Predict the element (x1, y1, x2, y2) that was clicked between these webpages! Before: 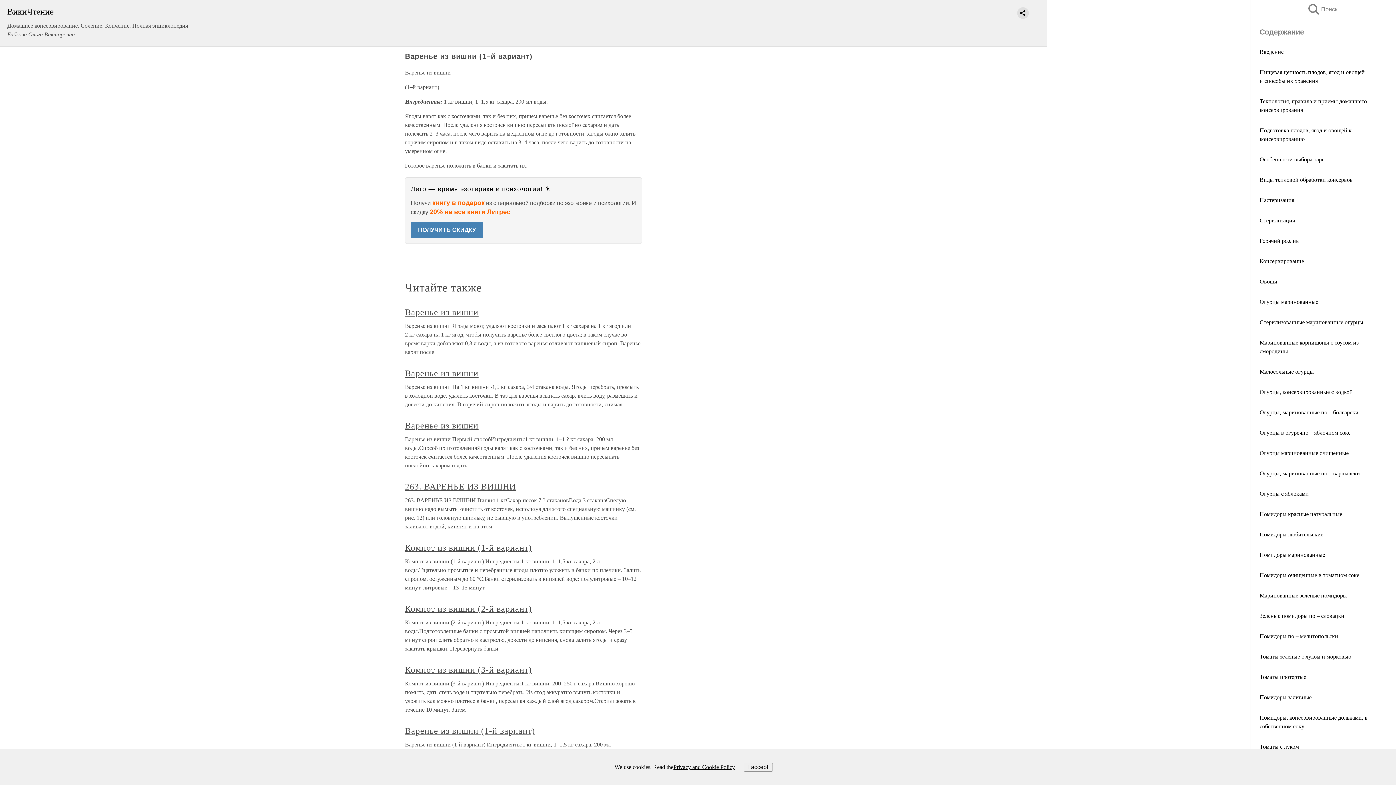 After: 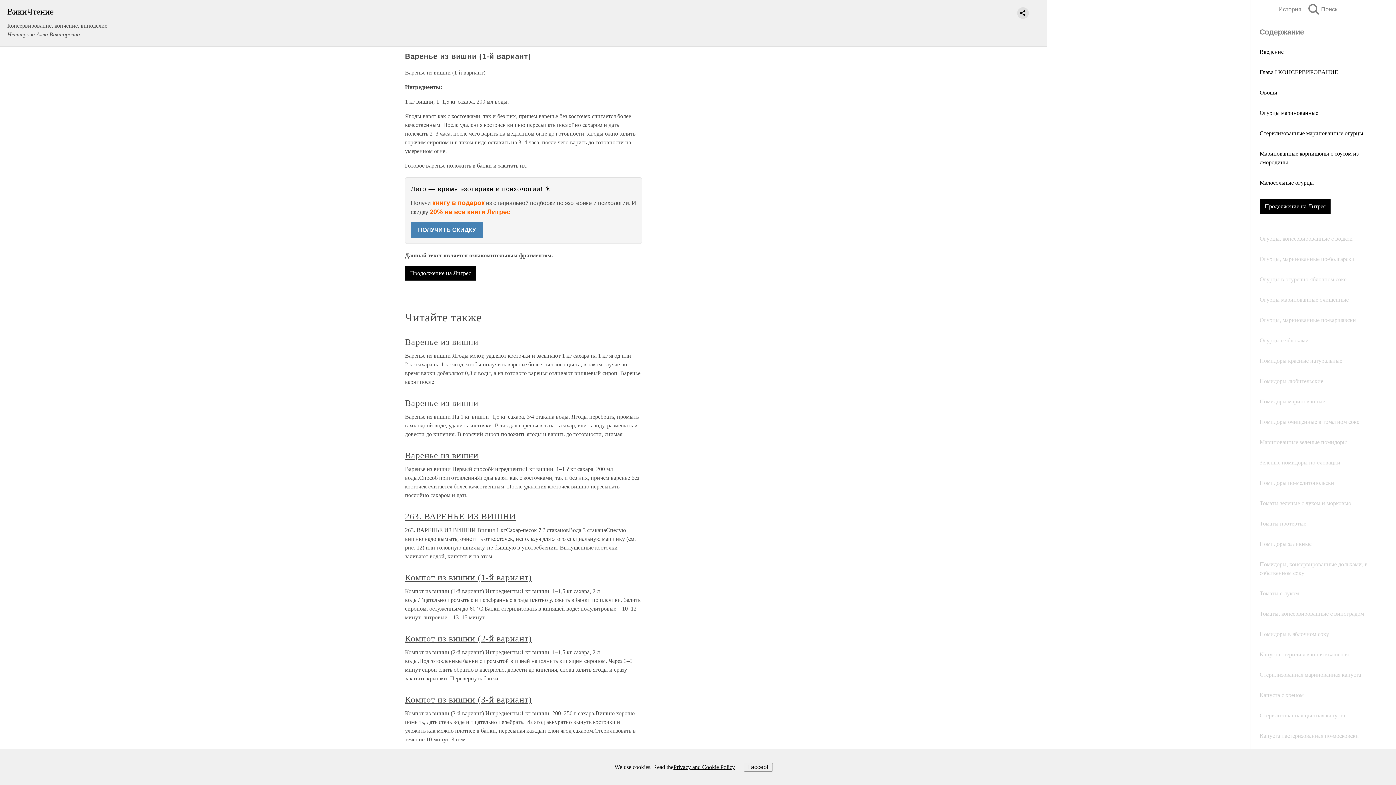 Action: bbox: (405, 726, 535, 736) label: Варенье из вишни (1-й вариант)